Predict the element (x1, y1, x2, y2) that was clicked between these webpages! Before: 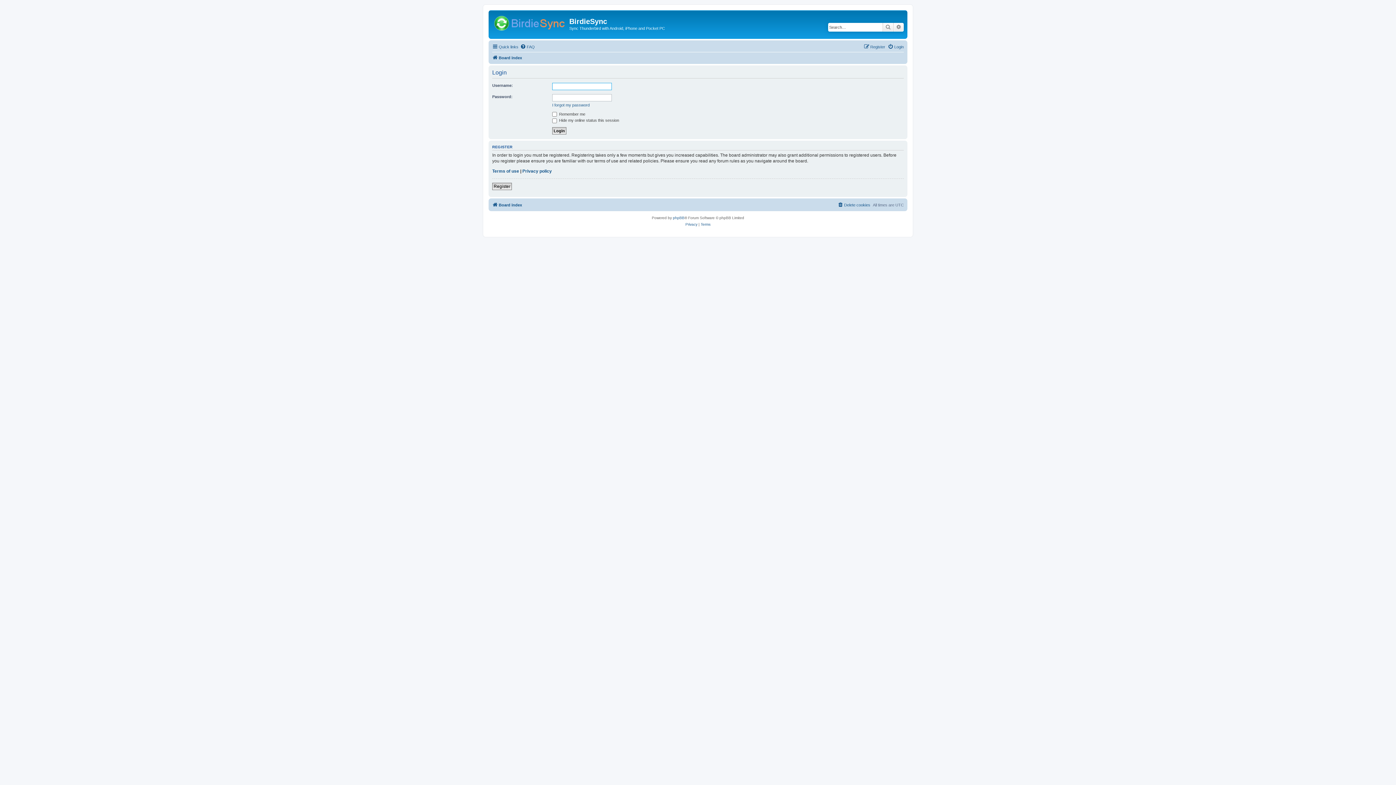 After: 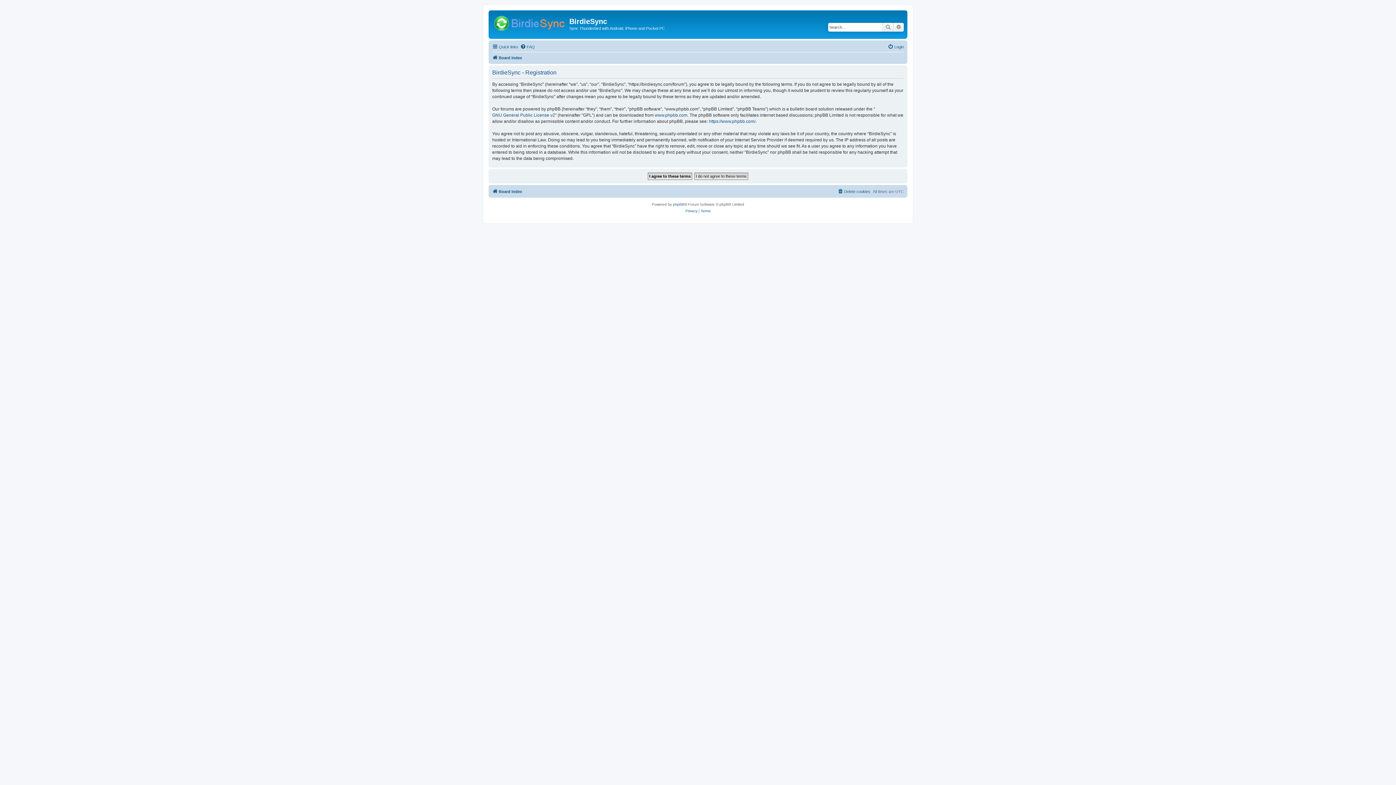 Action: label: Register bbox: (492, 182, 512, 190)